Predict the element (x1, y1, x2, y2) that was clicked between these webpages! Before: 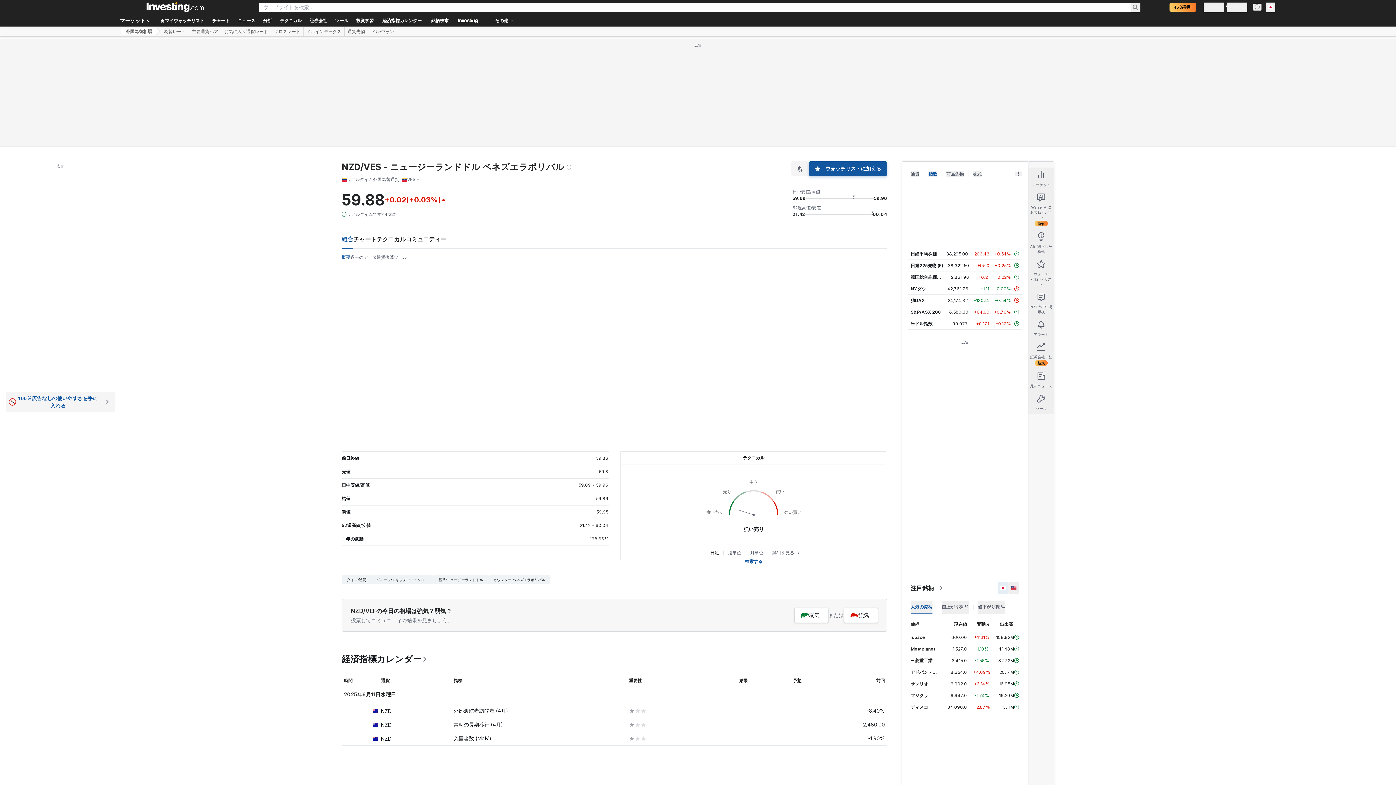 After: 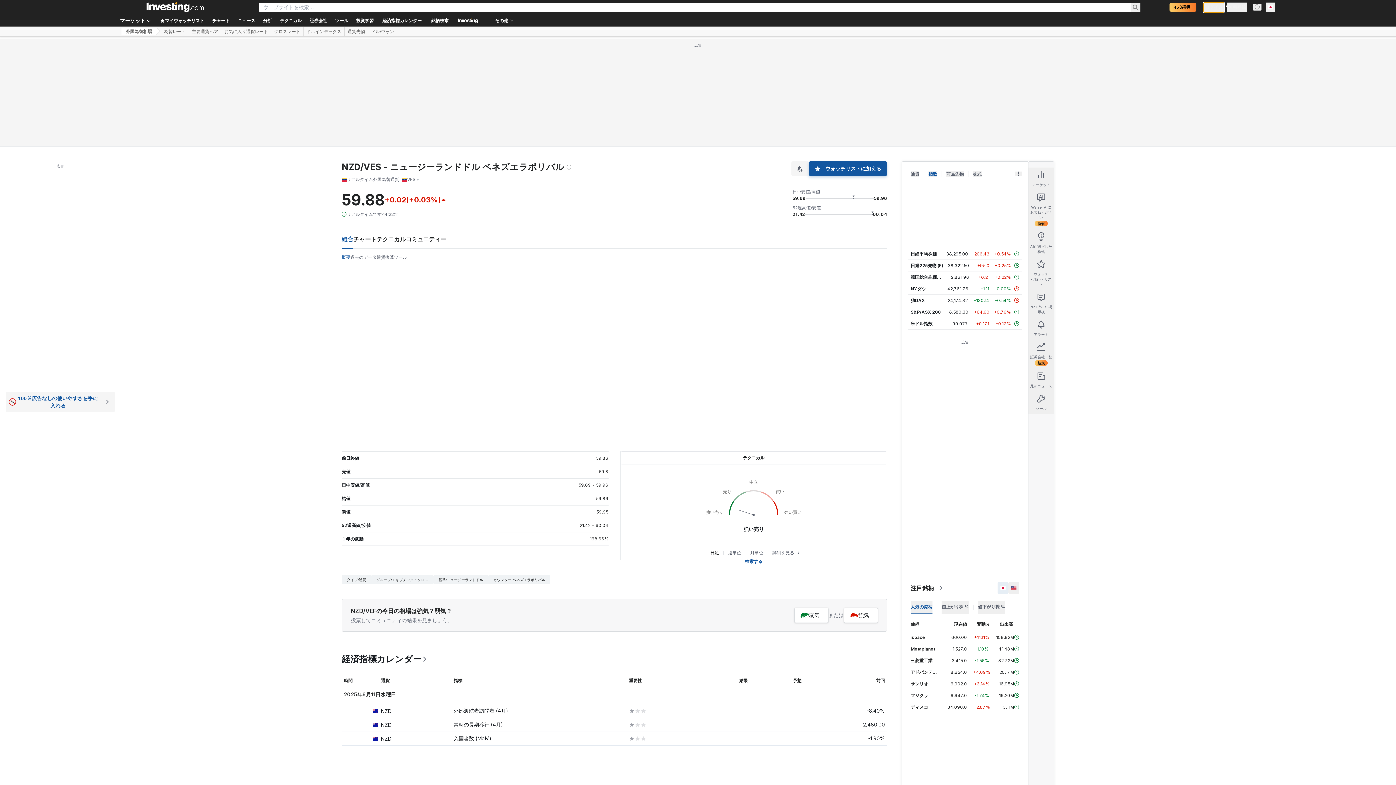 Action: label: ログイン bbox: (1204, 2, 1224, 12)